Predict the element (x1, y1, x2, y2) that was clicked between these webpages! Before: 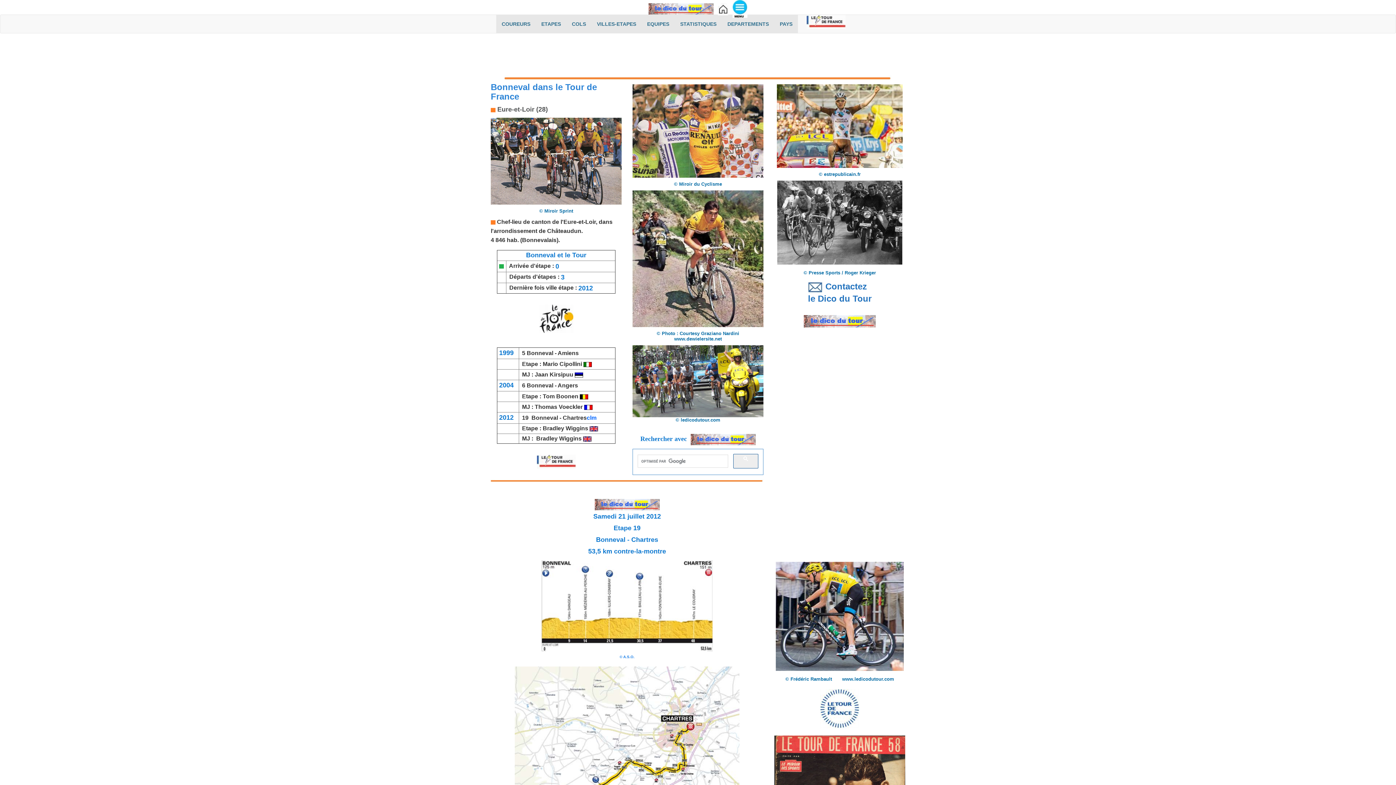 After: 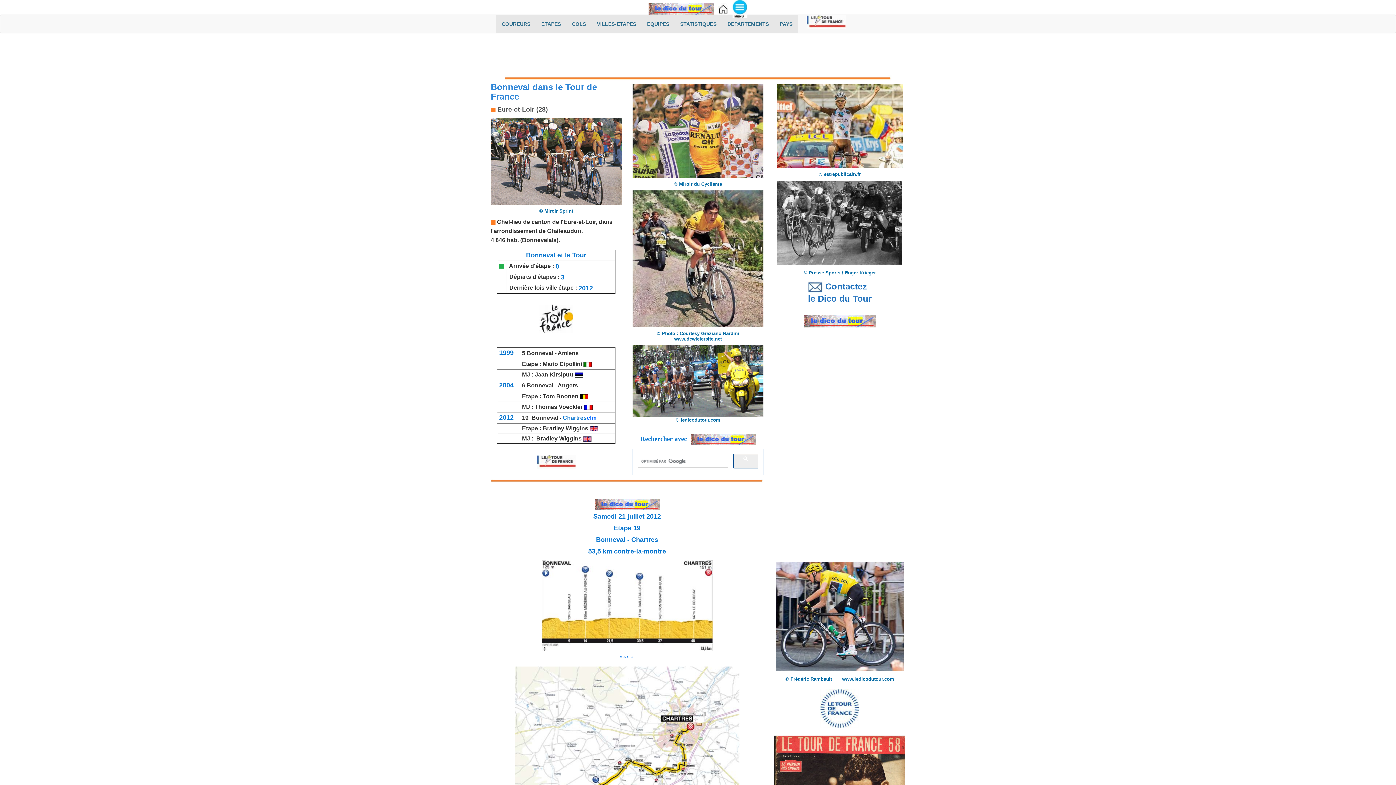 Action: bbox: (562, 415, 586, 421) label: Chartres